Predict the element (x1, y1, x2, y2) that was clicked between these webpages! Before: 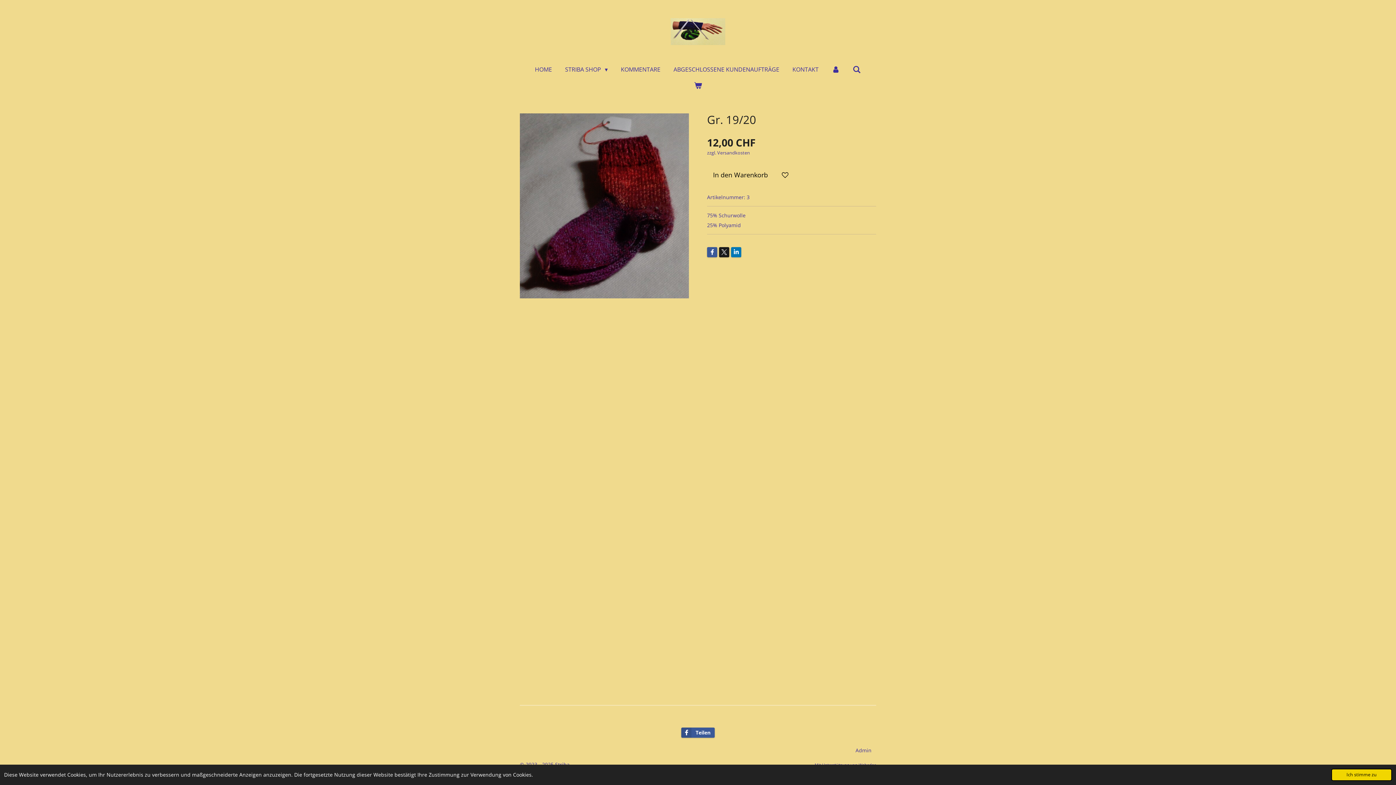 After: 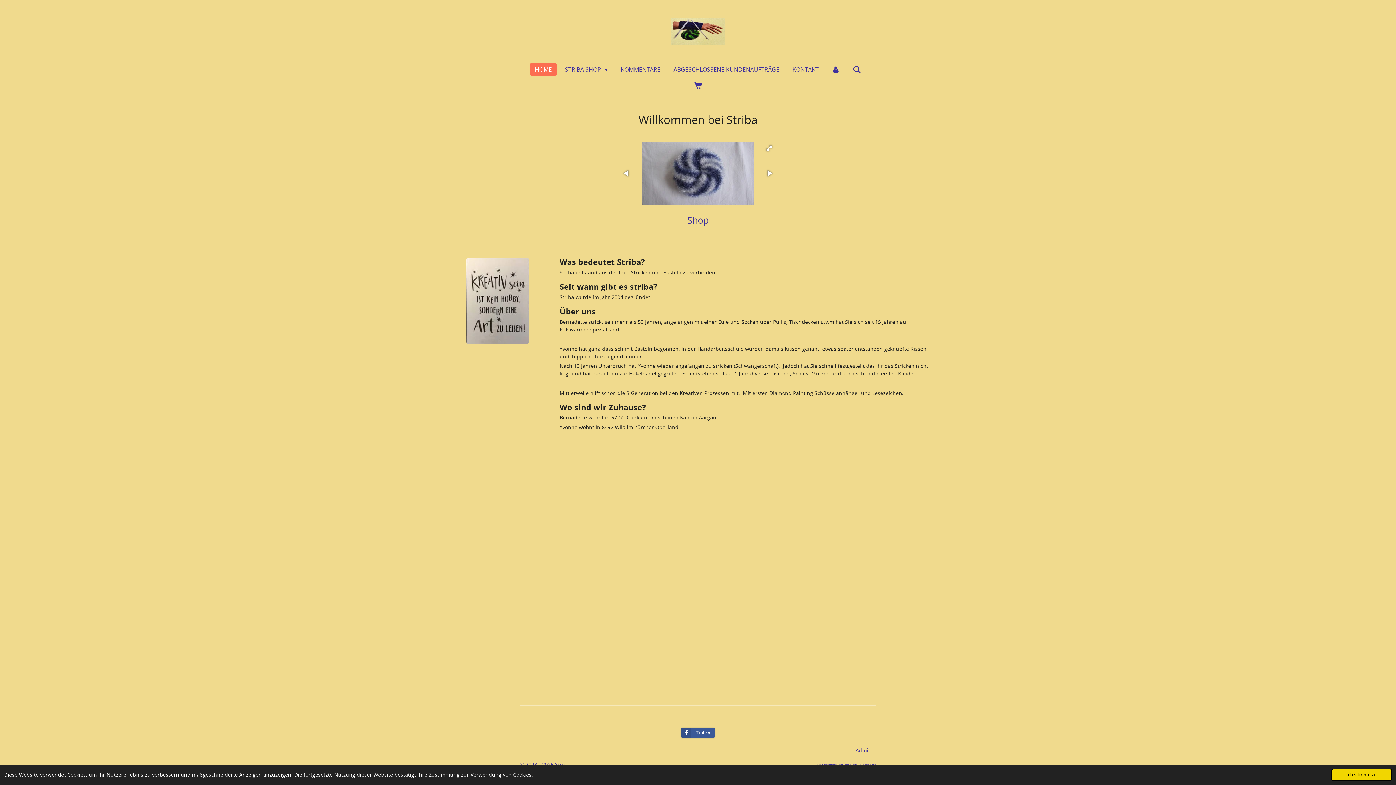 Action: bbox: (530, 63, 556, 75) label: HOME